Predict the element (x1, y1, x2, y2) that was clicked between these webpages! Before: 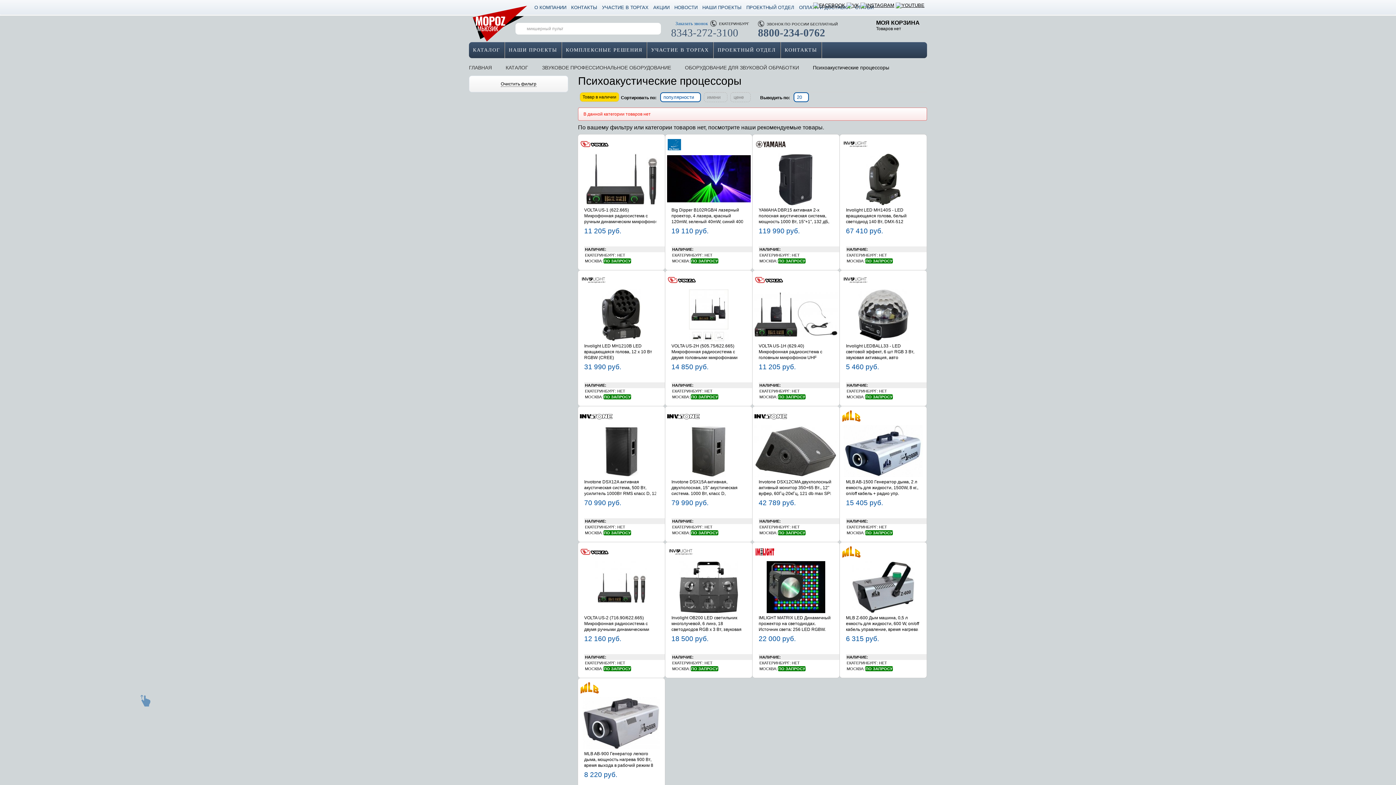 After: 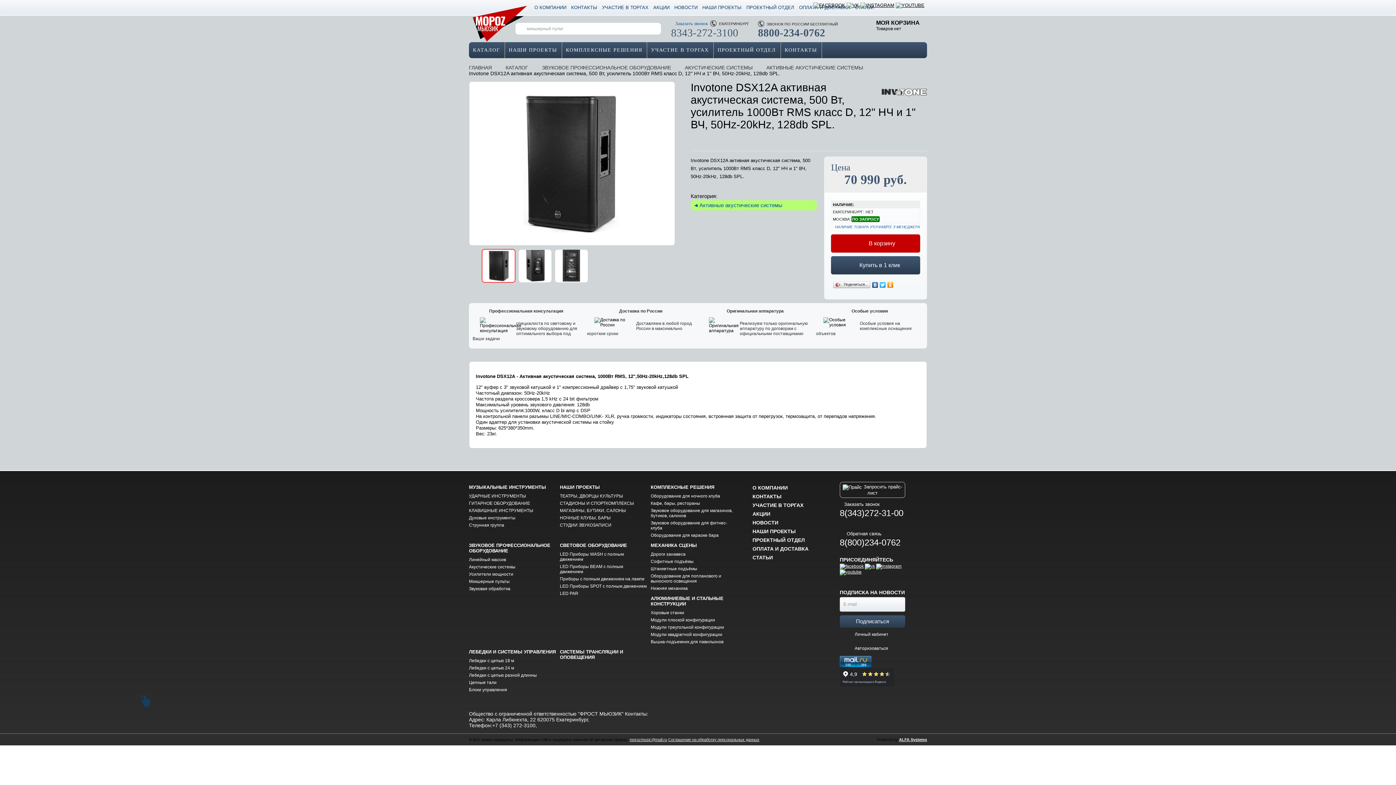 Action: bbox: (584, 479, 658, 496) label: Invotone DSX12A активная акустическая система, 500 Вт, усилитель 1000Bт RMS класс D, 12" НЧ и 1" ВЧ, 50Hz-20kHz, 128db SPL.